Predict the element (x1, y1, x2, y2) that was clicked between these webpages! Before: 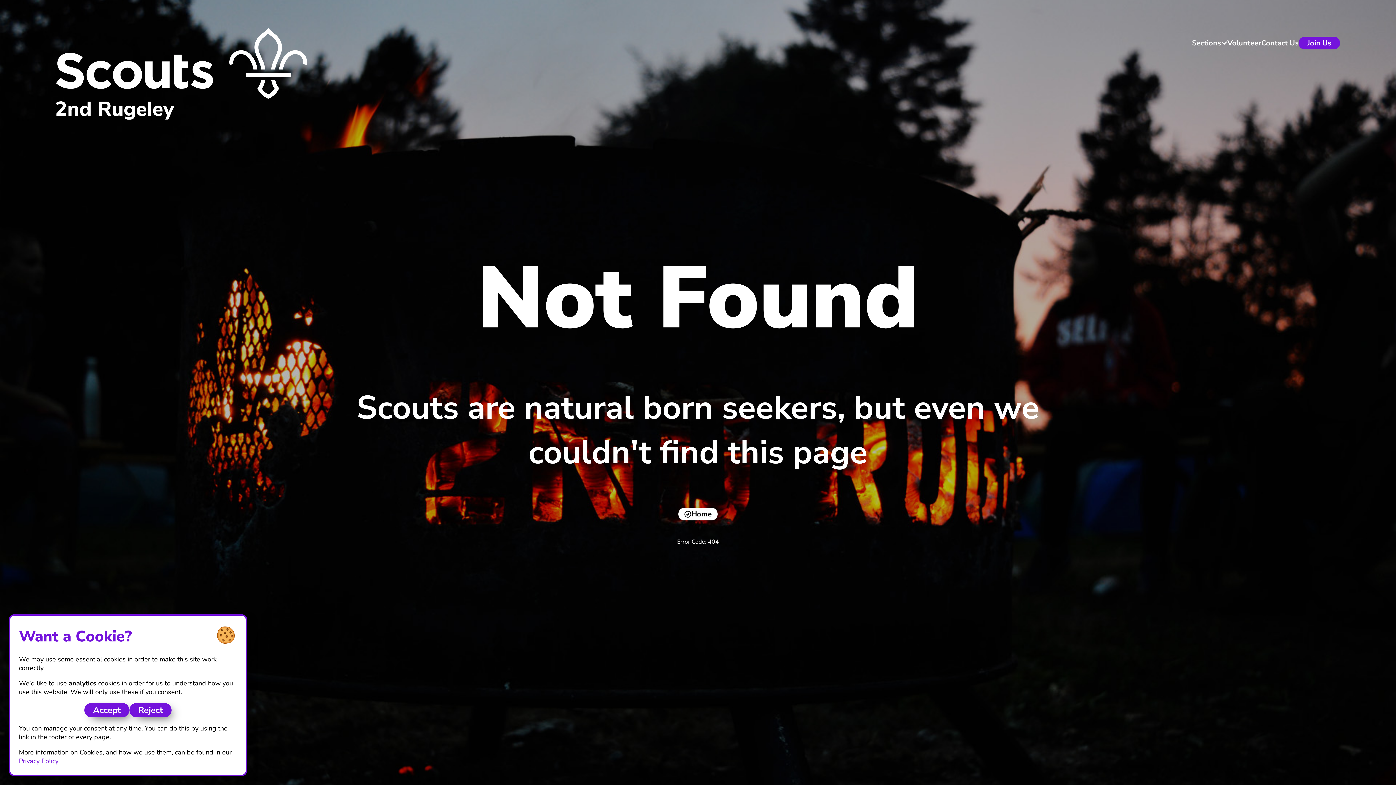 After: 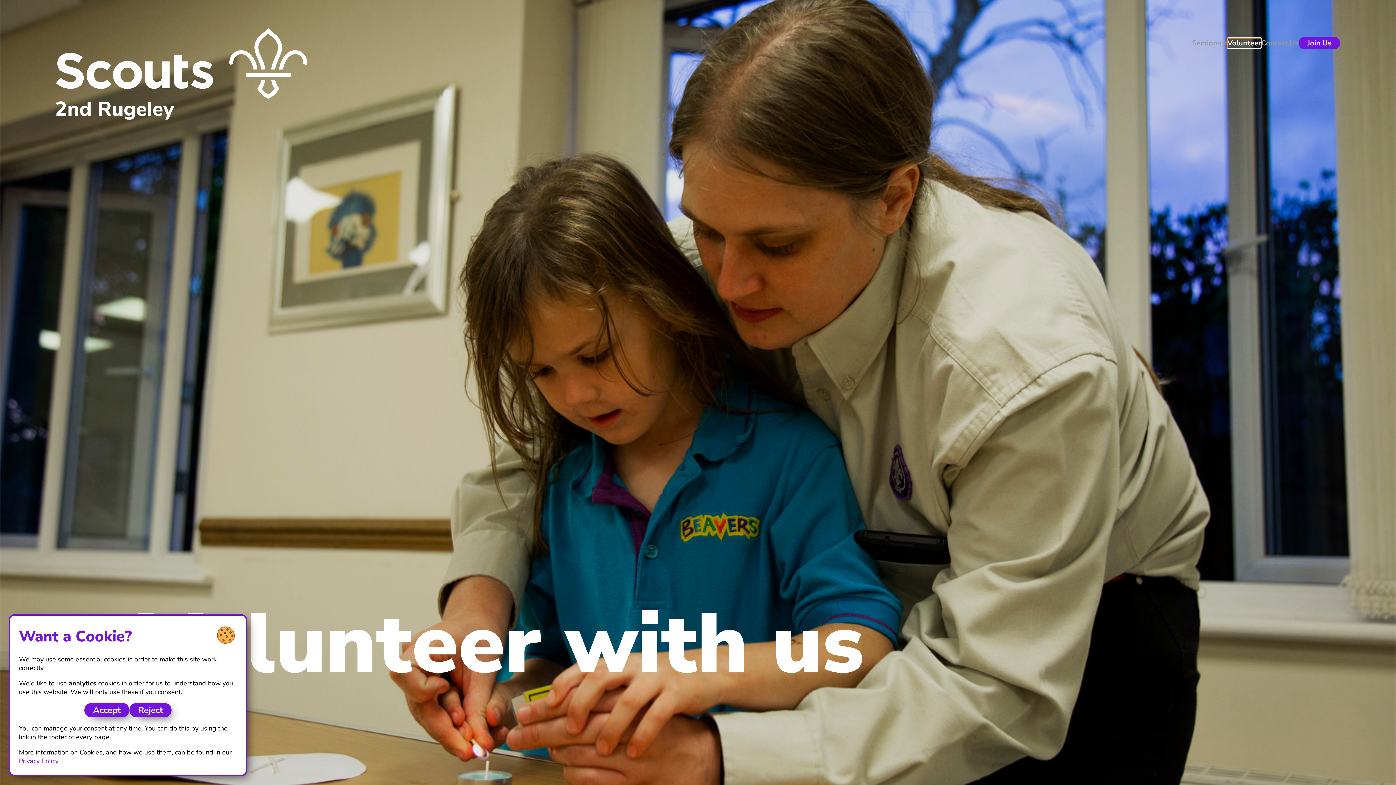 Action: bbox: (1227, 38, 1261, 47) label: Volunteer